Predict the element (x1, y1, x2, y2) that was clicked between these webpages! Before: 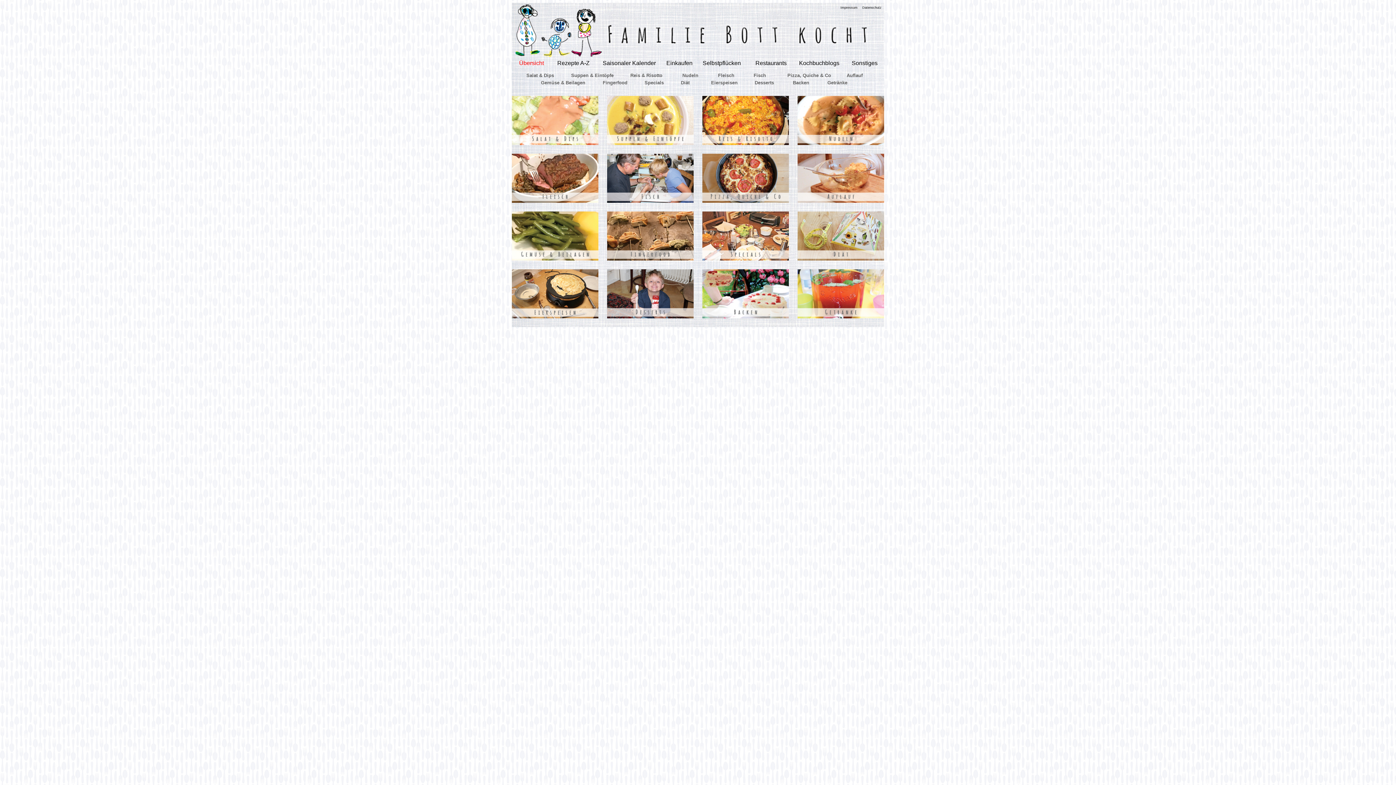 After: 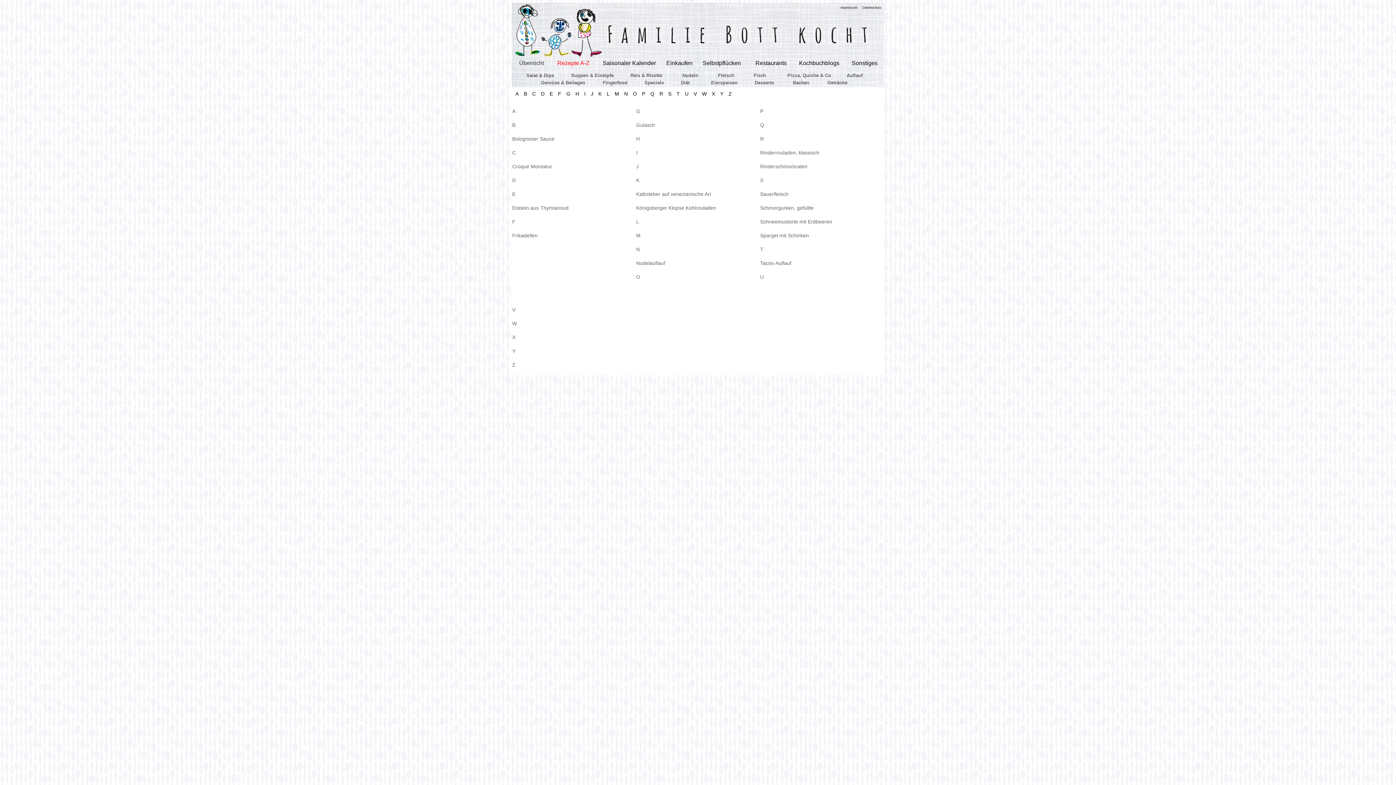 Action: bbox: (557, 60, 589, 66) label: Rezepte A-Z